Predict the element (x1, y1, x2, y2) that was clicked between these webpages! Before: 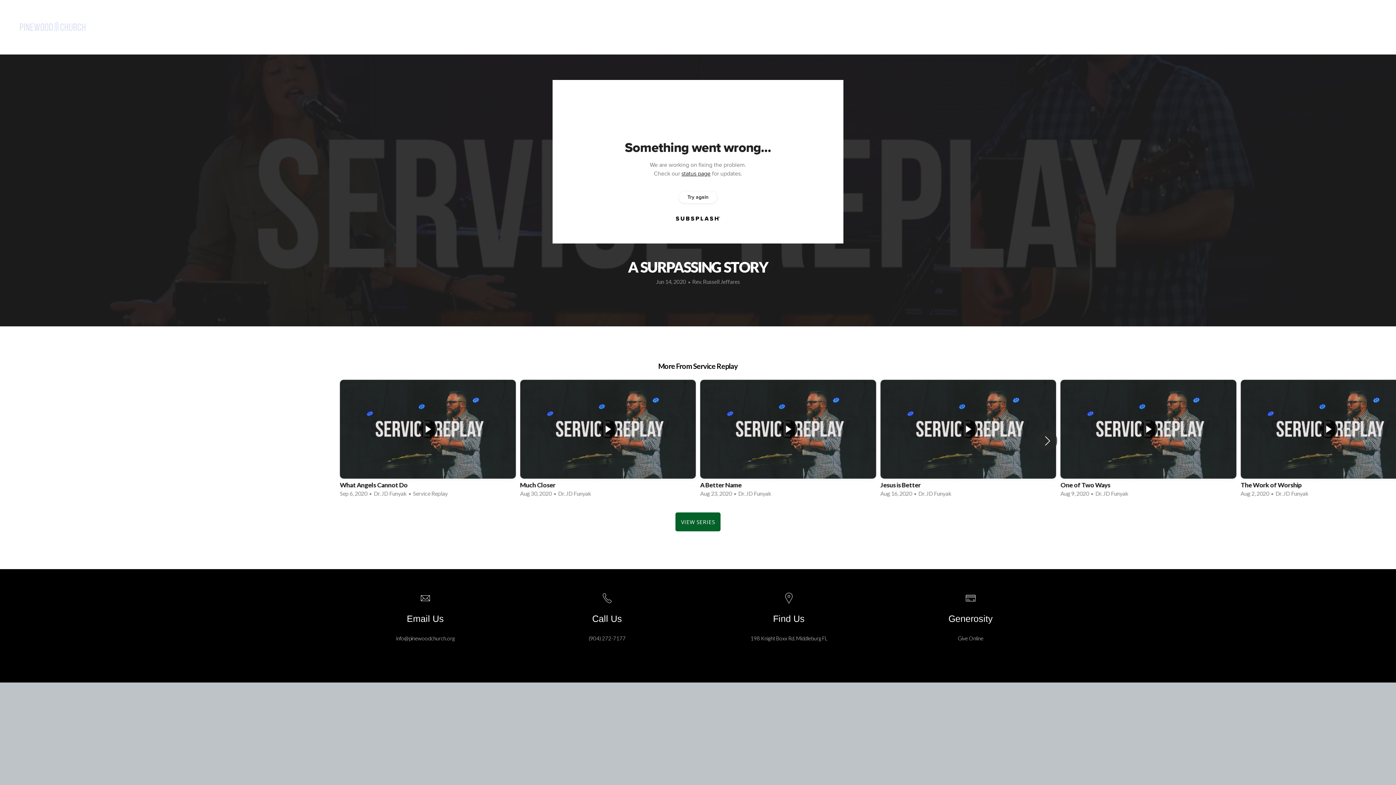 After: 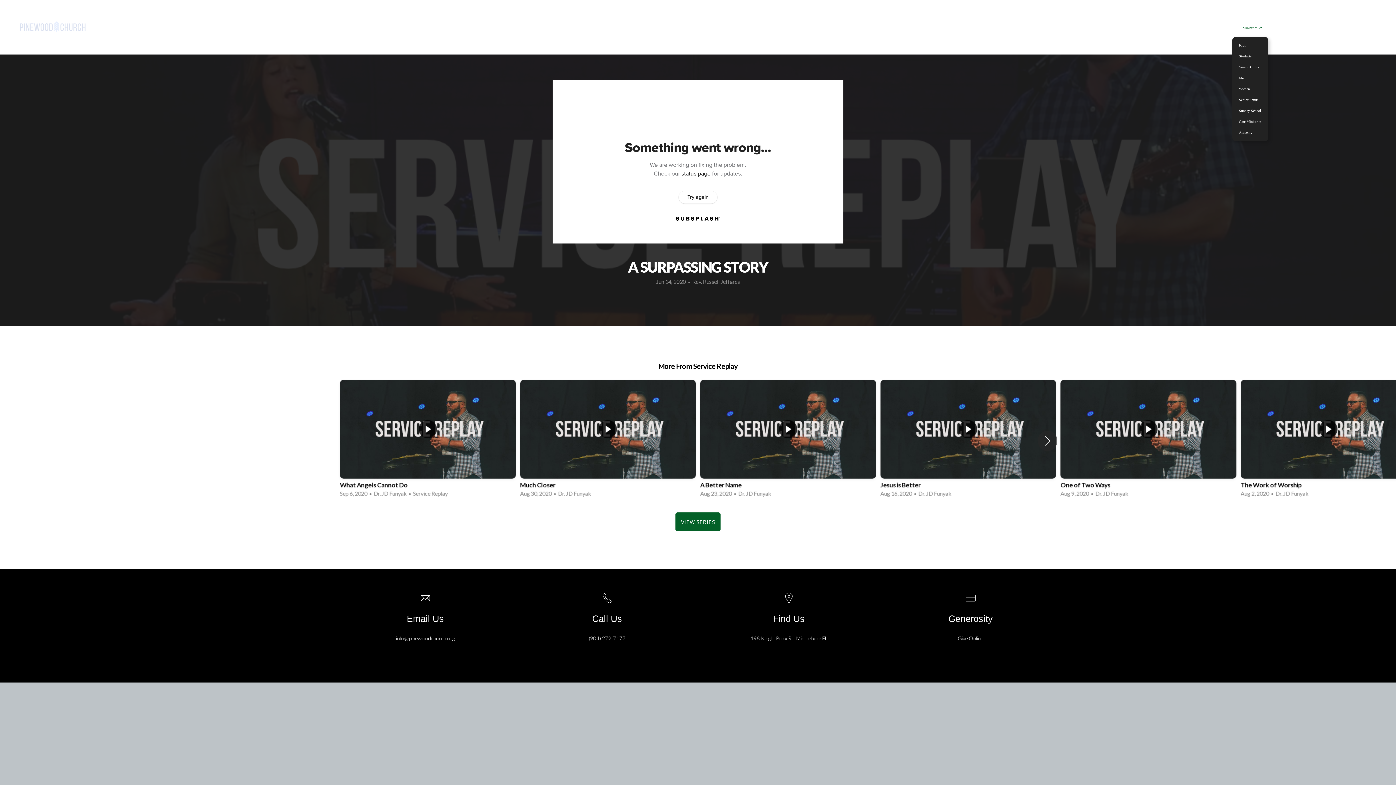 Action: bbox: (1237, 17, 1268, 36) label: Ministries 